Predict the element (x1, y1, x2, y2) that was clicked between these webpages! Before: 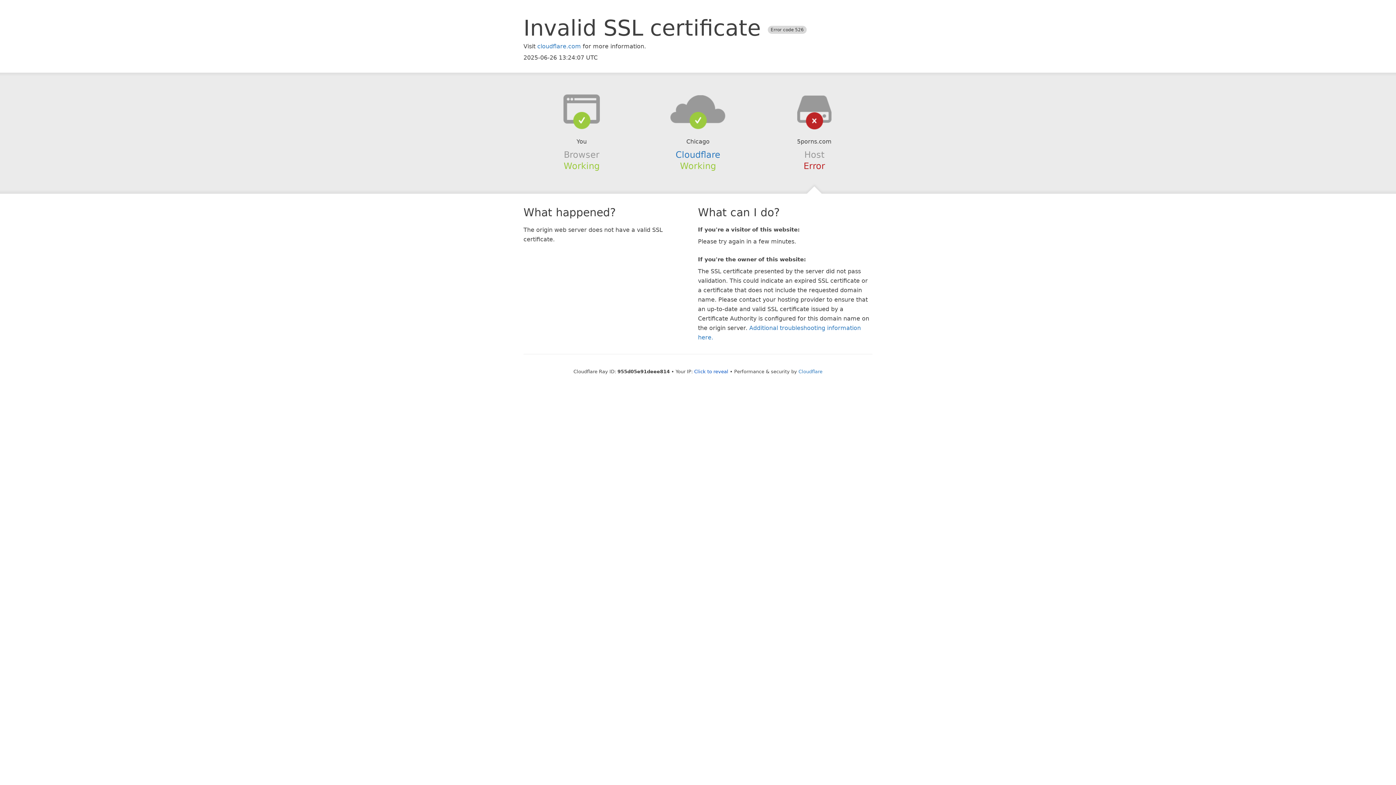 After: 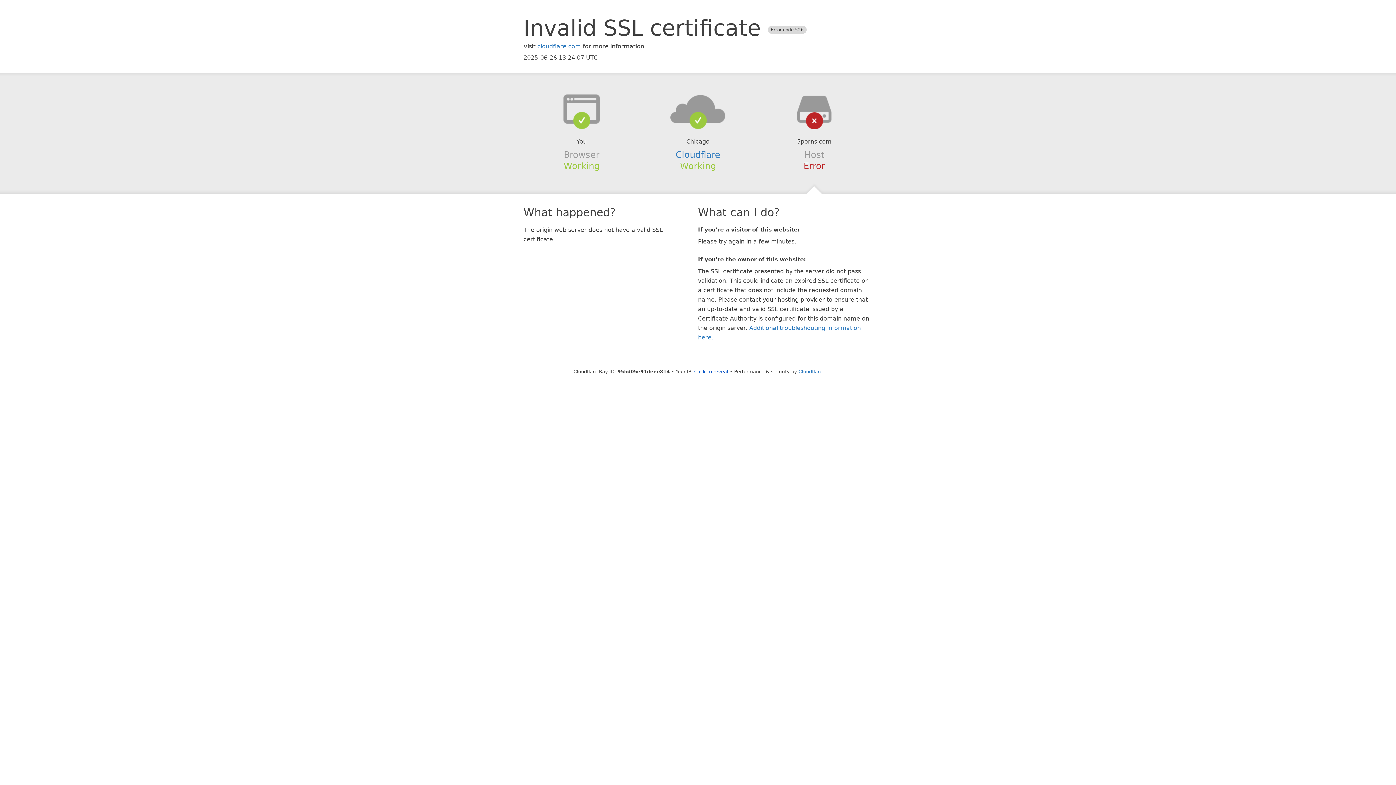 Action: bbox: (639, 94, 756, 123)